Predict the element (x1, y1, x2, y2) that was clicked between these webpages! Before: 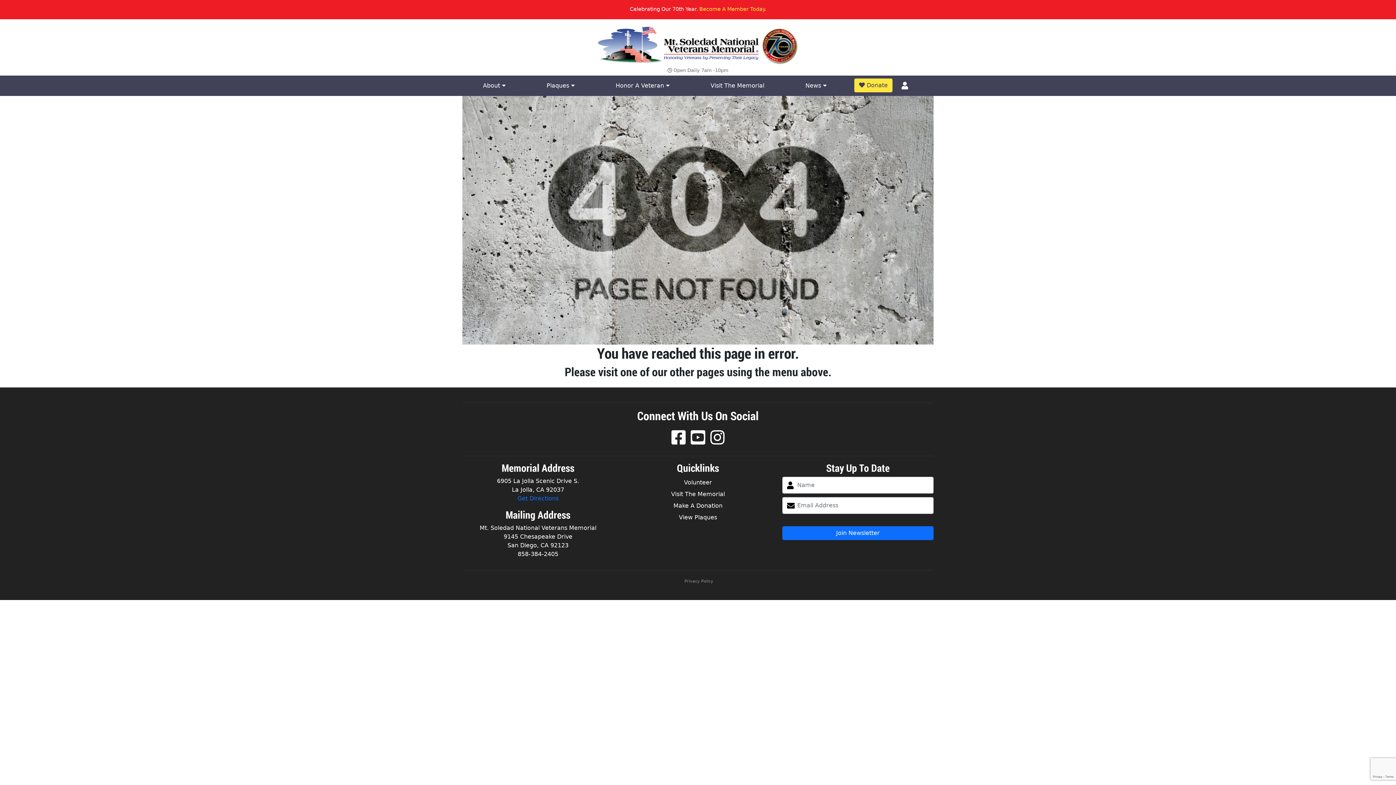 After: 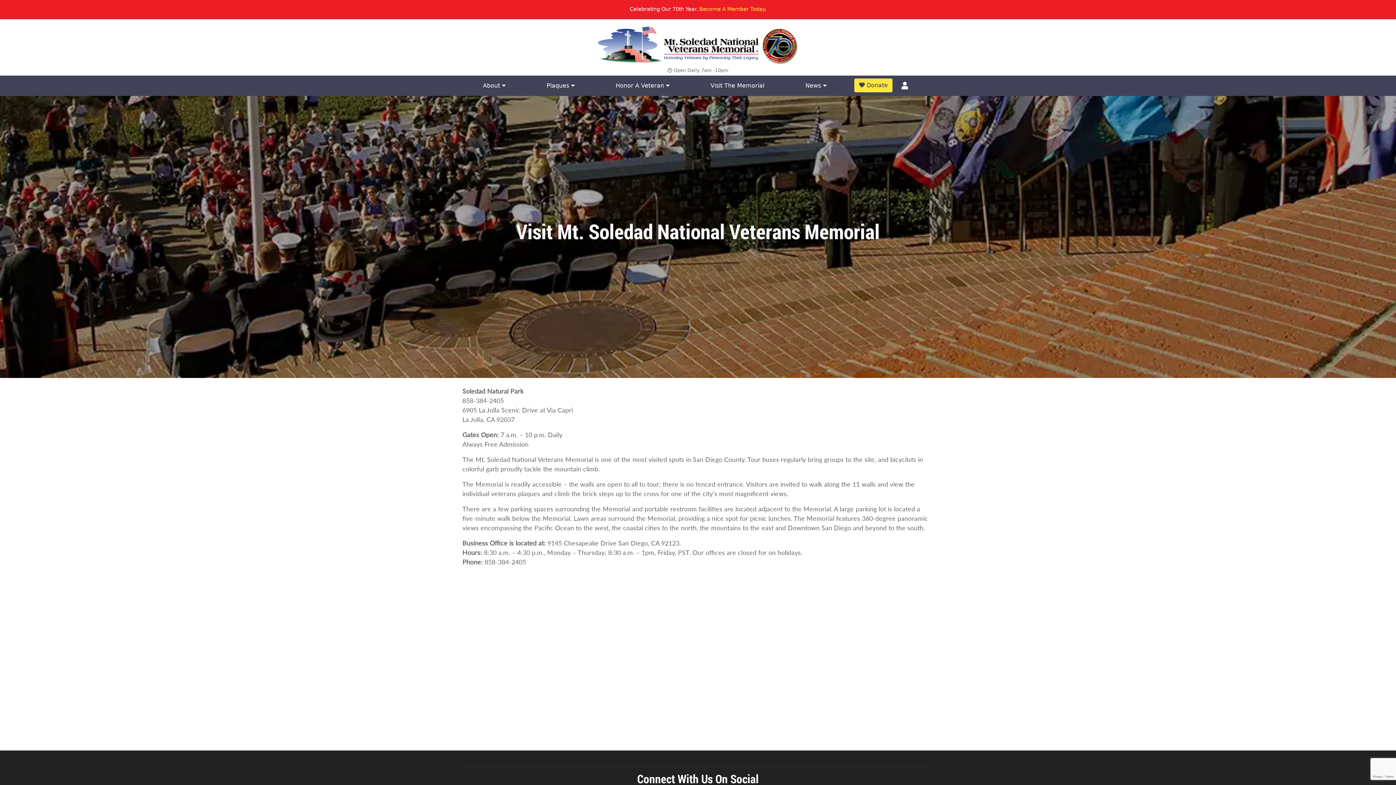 Action: label: Visit The Memorial bbox: (690, 78, 785, 93)